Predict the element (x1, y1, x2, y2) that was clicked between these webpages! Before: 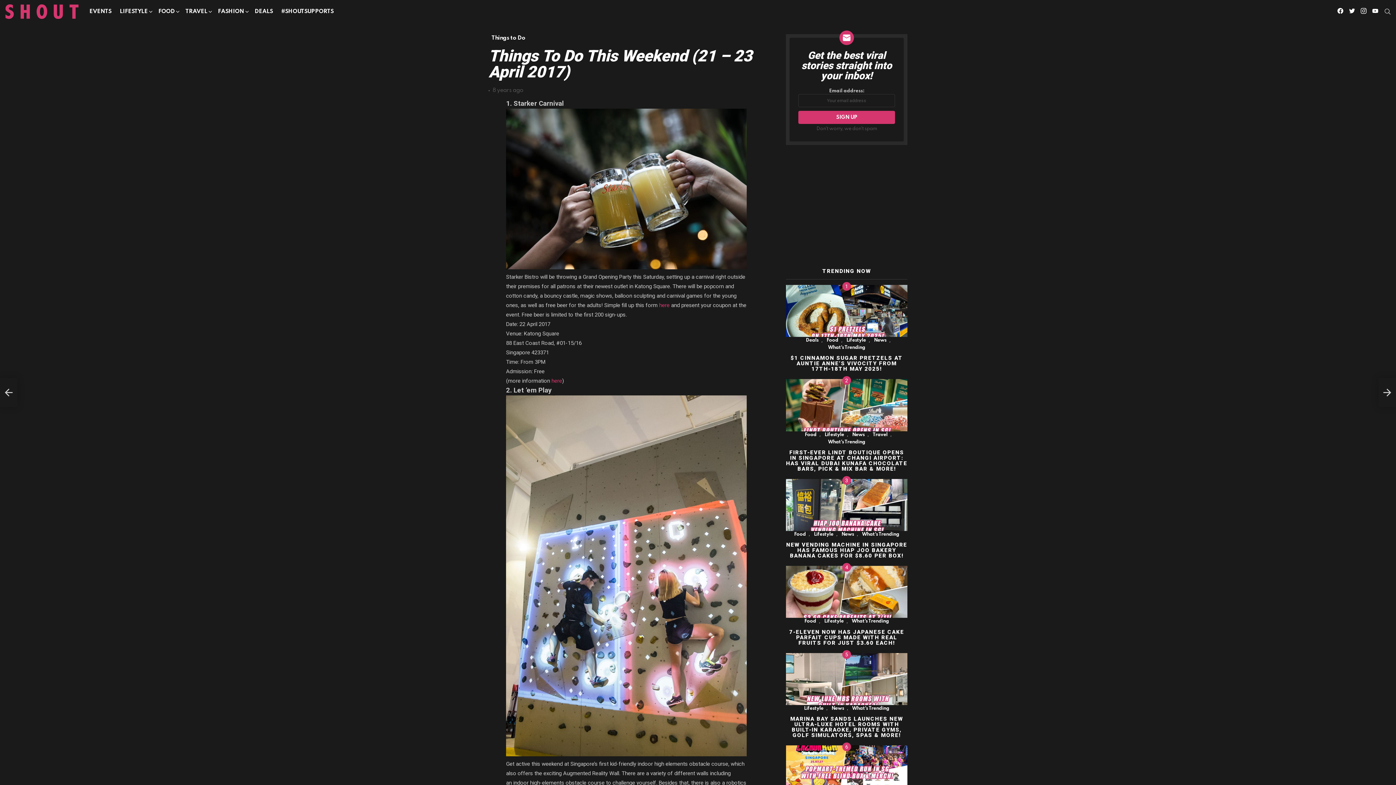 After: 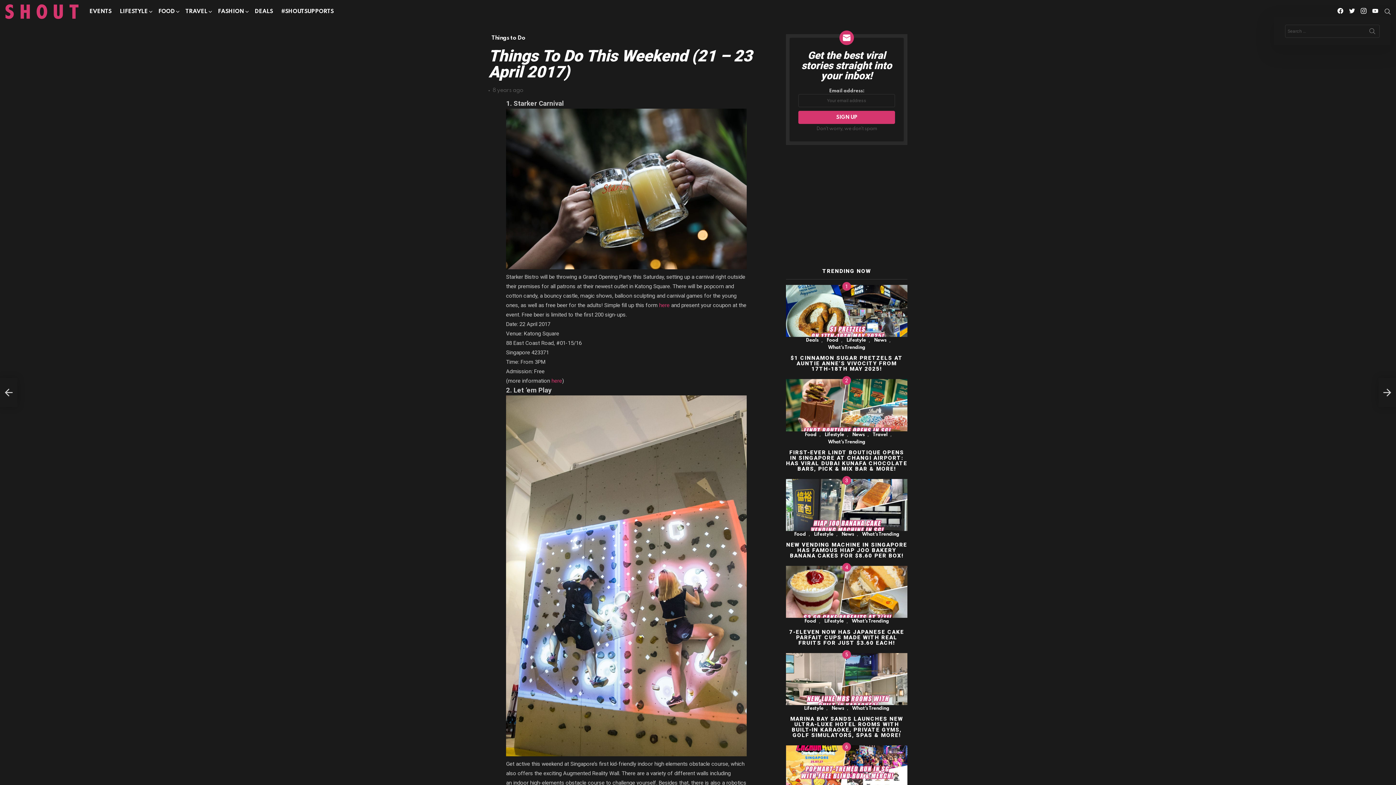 Action: label: SEARCH bbox: (1385, 5, 1390, 17)